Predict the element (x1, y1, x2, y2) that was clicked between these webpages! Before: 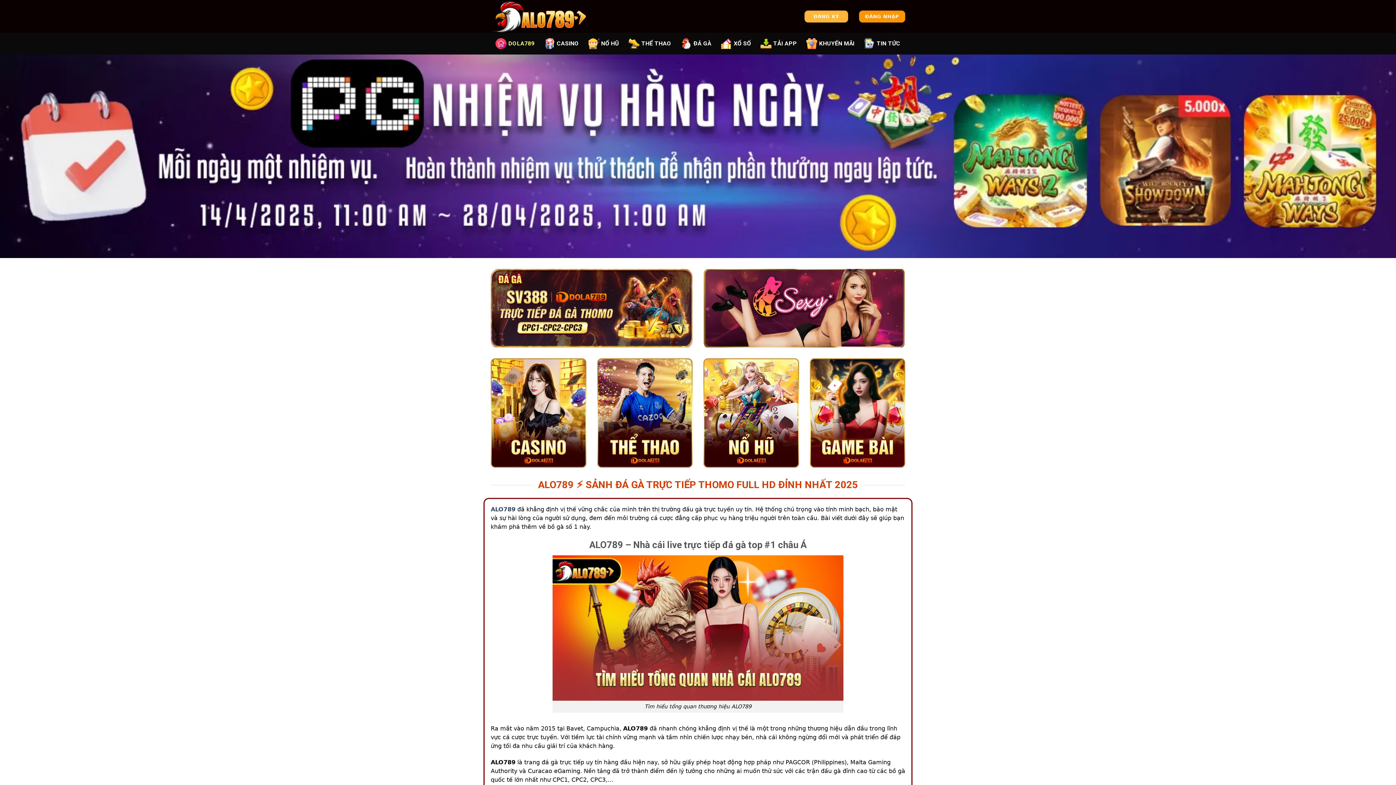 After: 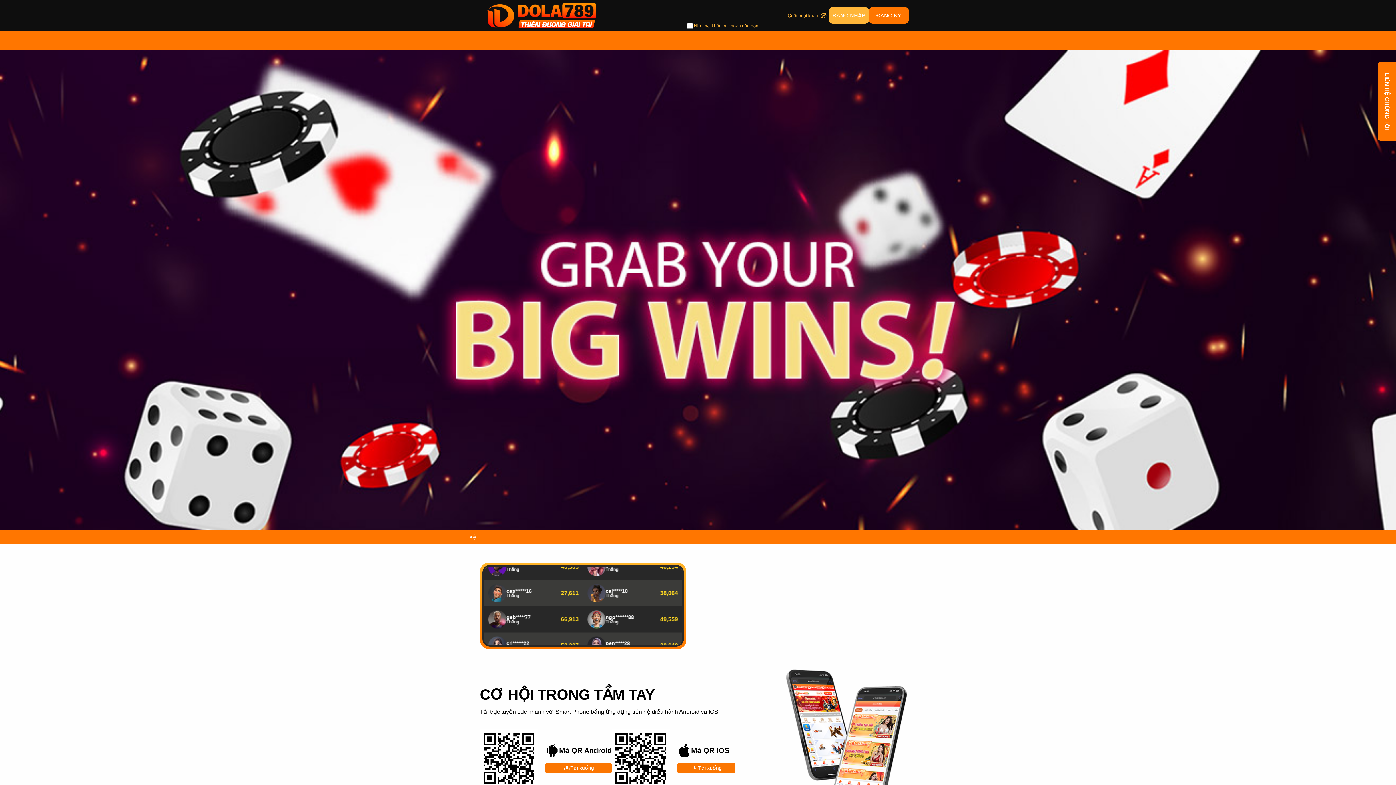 Action: label: ĐĂNG KÝ bbox: (804, 10, 848, 22)